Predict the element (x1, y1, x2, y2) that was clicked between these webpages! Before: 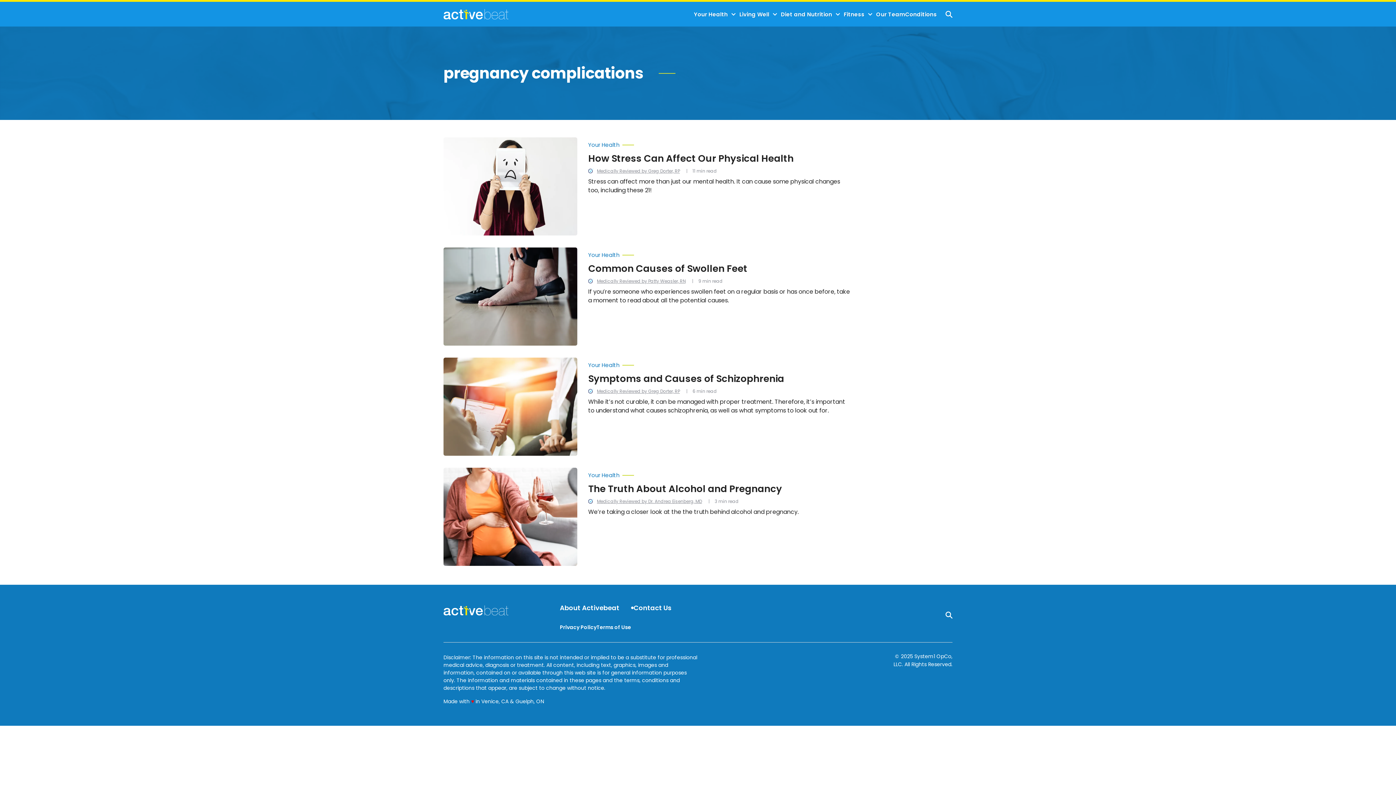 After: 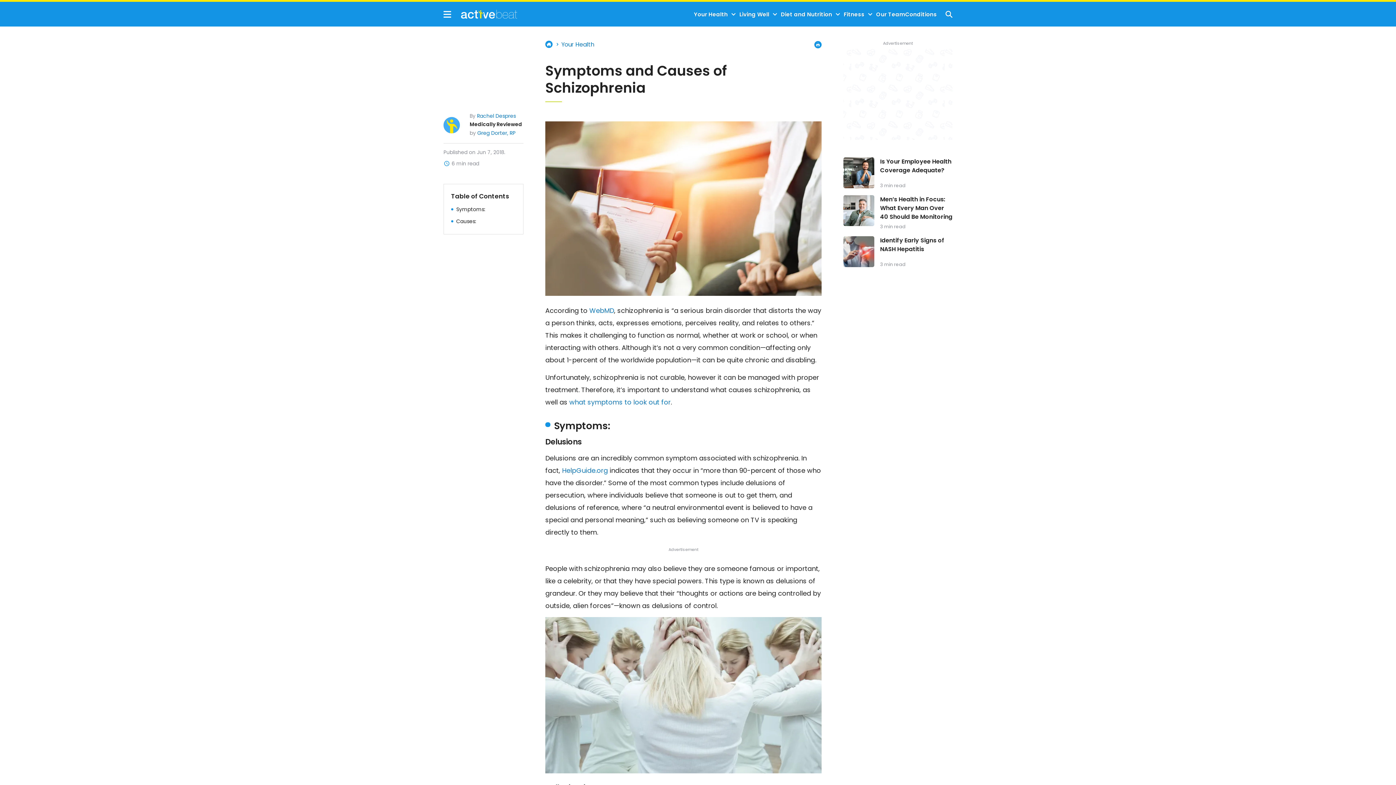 Action: label: Symptoms and Causes of Schizophrenia bbox: (588, 372, 784, 385)